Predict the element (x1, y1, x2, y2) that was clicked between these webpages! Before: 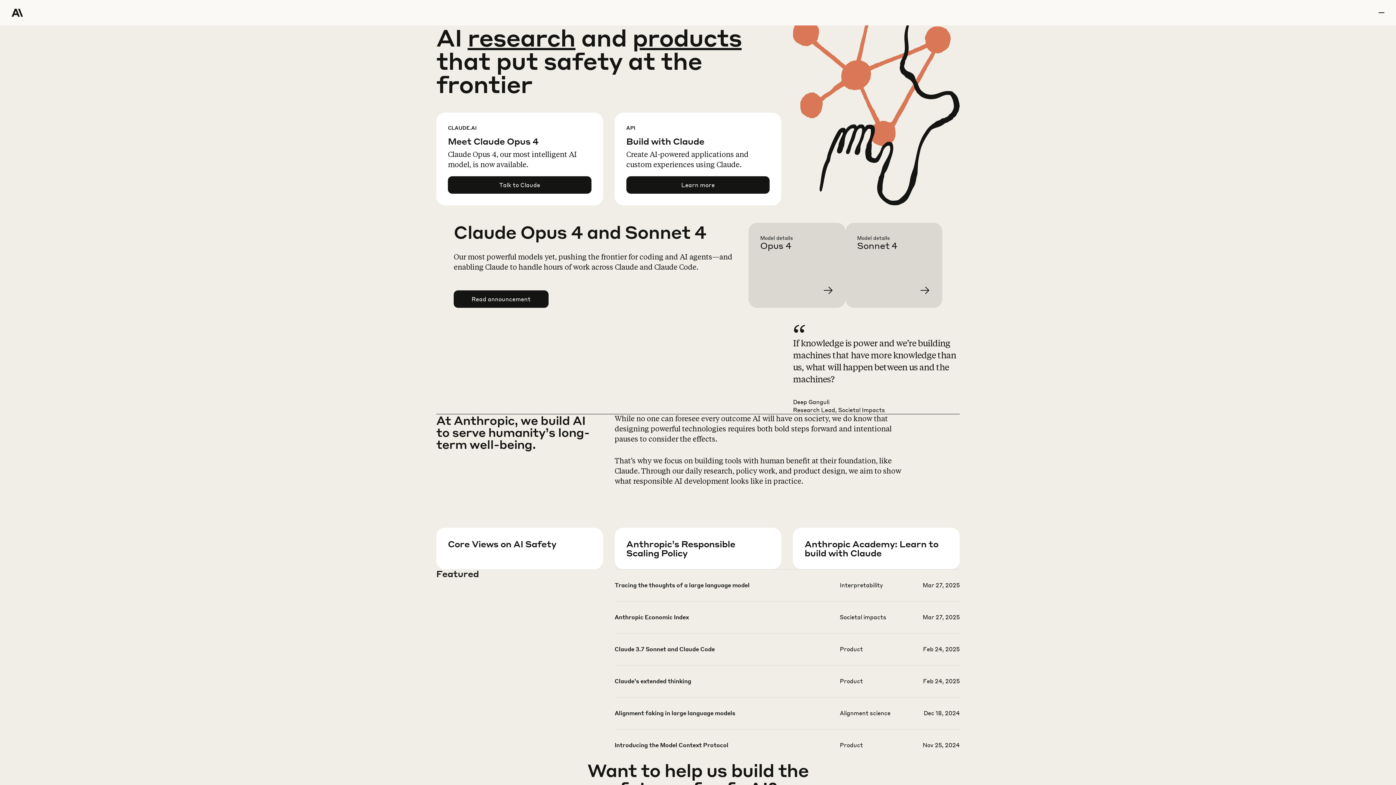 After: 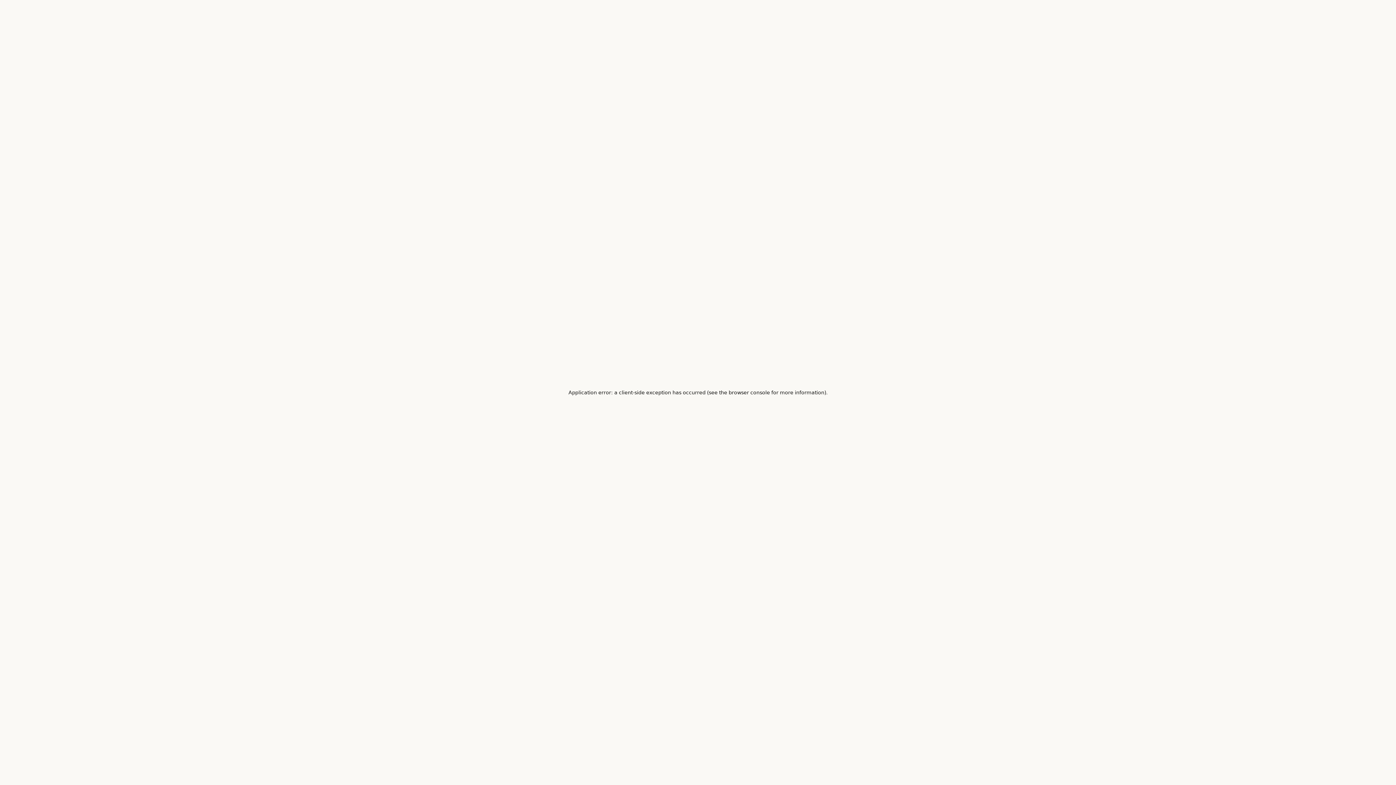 Action: label: Learn more about Sonnet 4 bbox: (857, 234, 954, 319)